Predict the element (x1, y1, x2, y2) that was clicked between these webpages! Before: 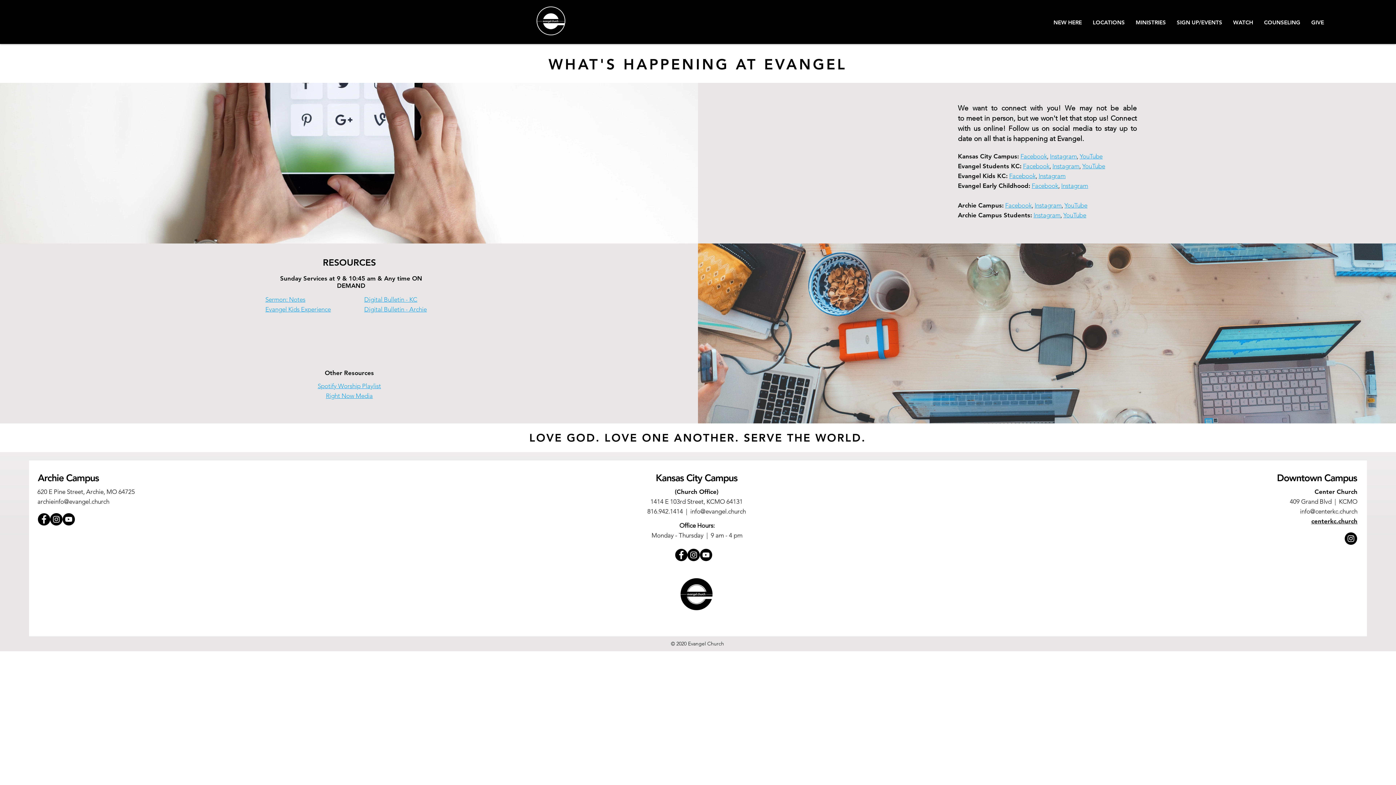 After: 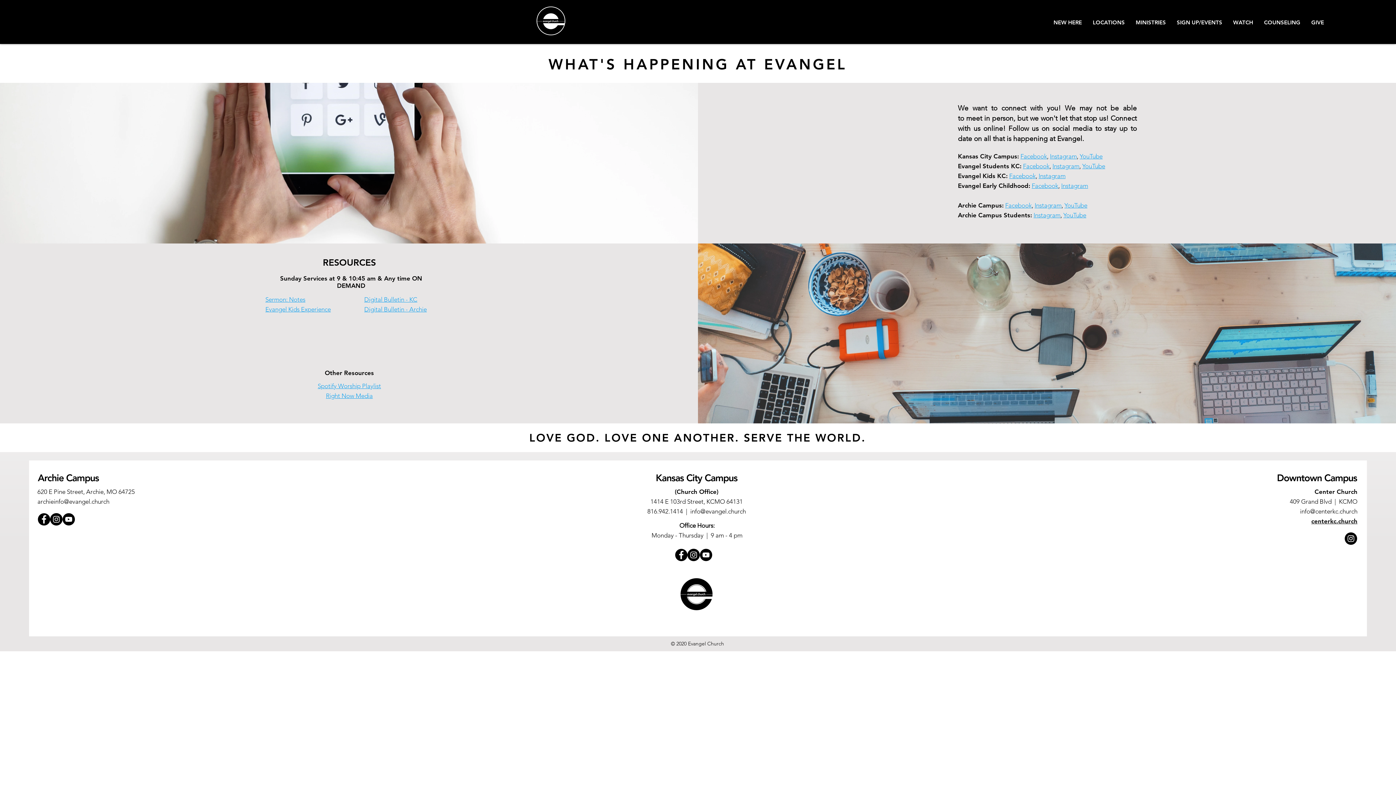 Action: bbox: (37, 513, 50, 525) label: Facebook